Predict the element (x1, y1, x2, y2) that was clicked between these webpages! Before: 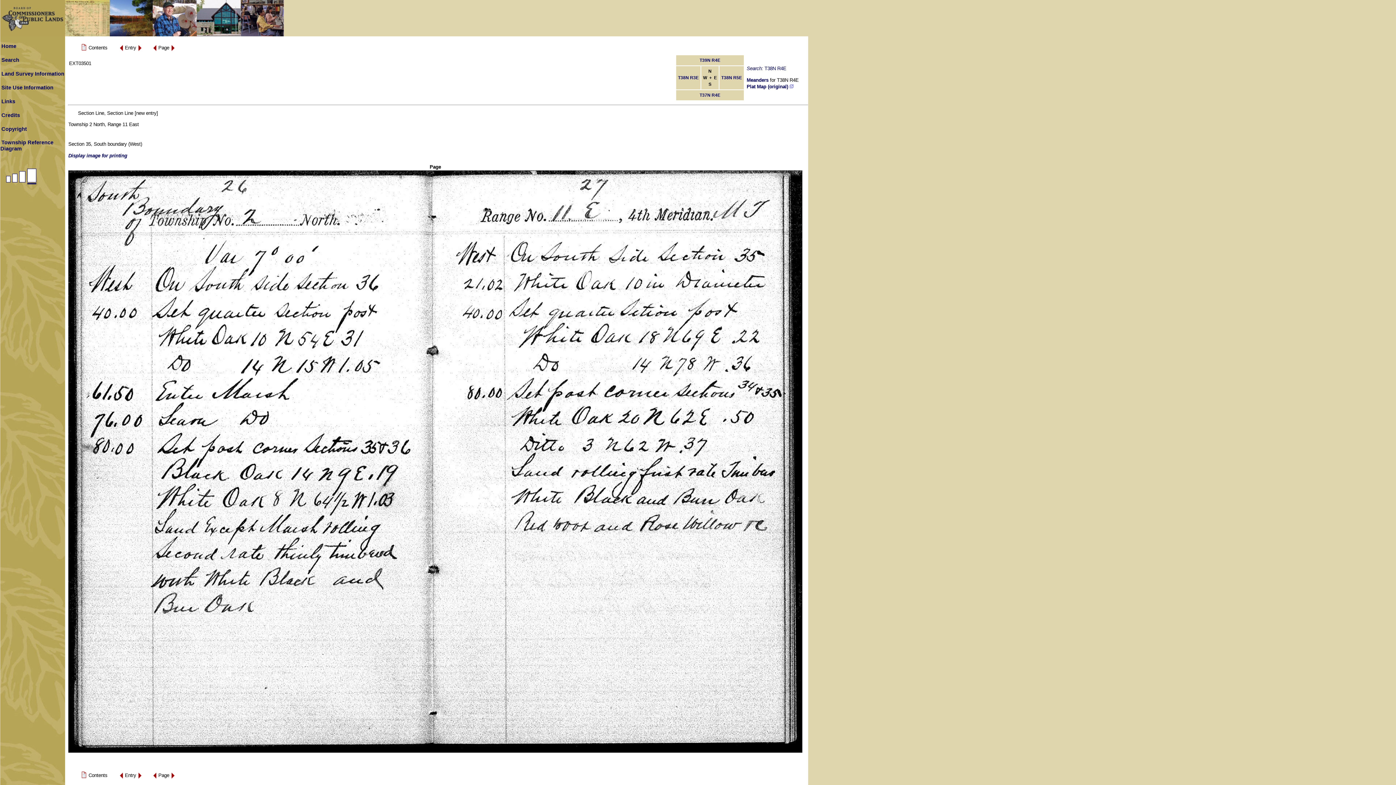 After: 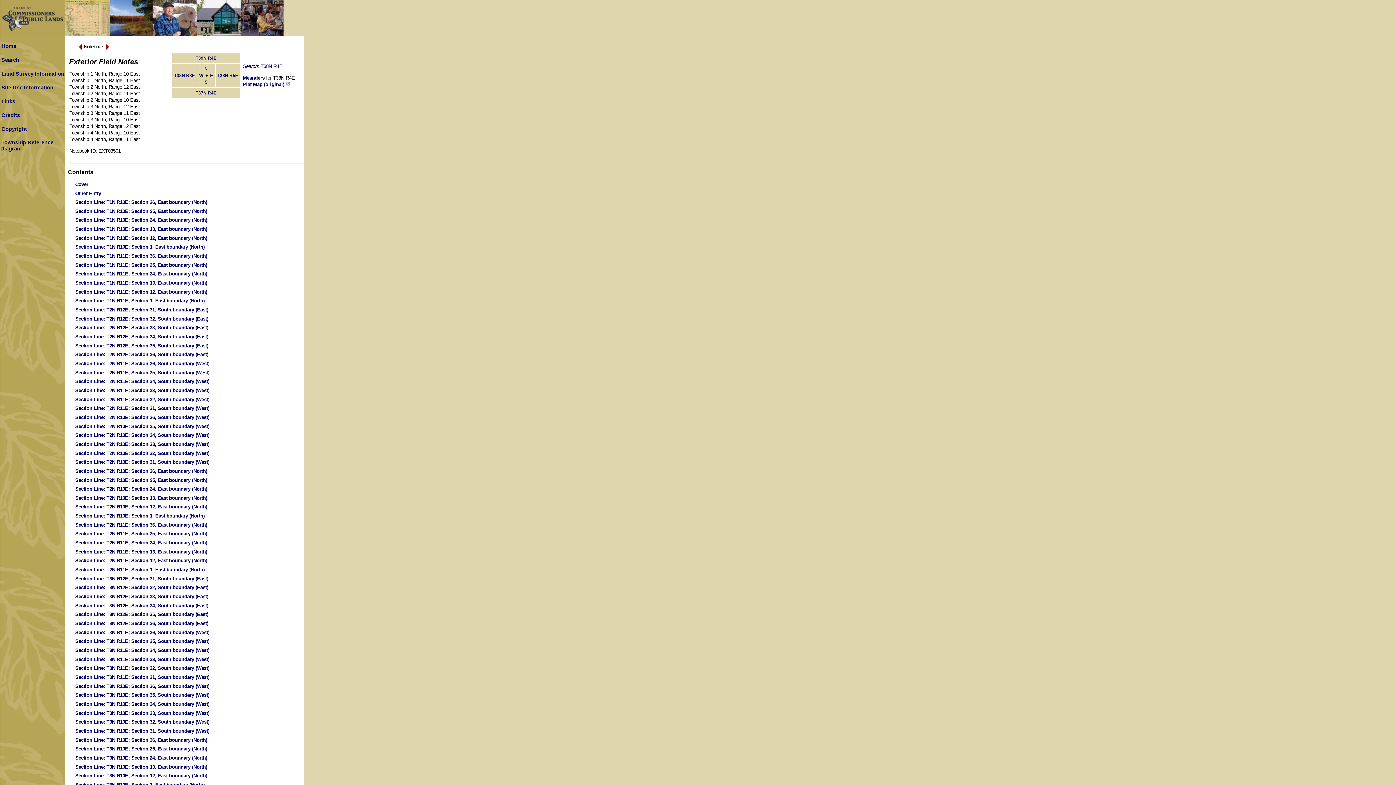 Action: bbox: (80, 775, 87, 780)